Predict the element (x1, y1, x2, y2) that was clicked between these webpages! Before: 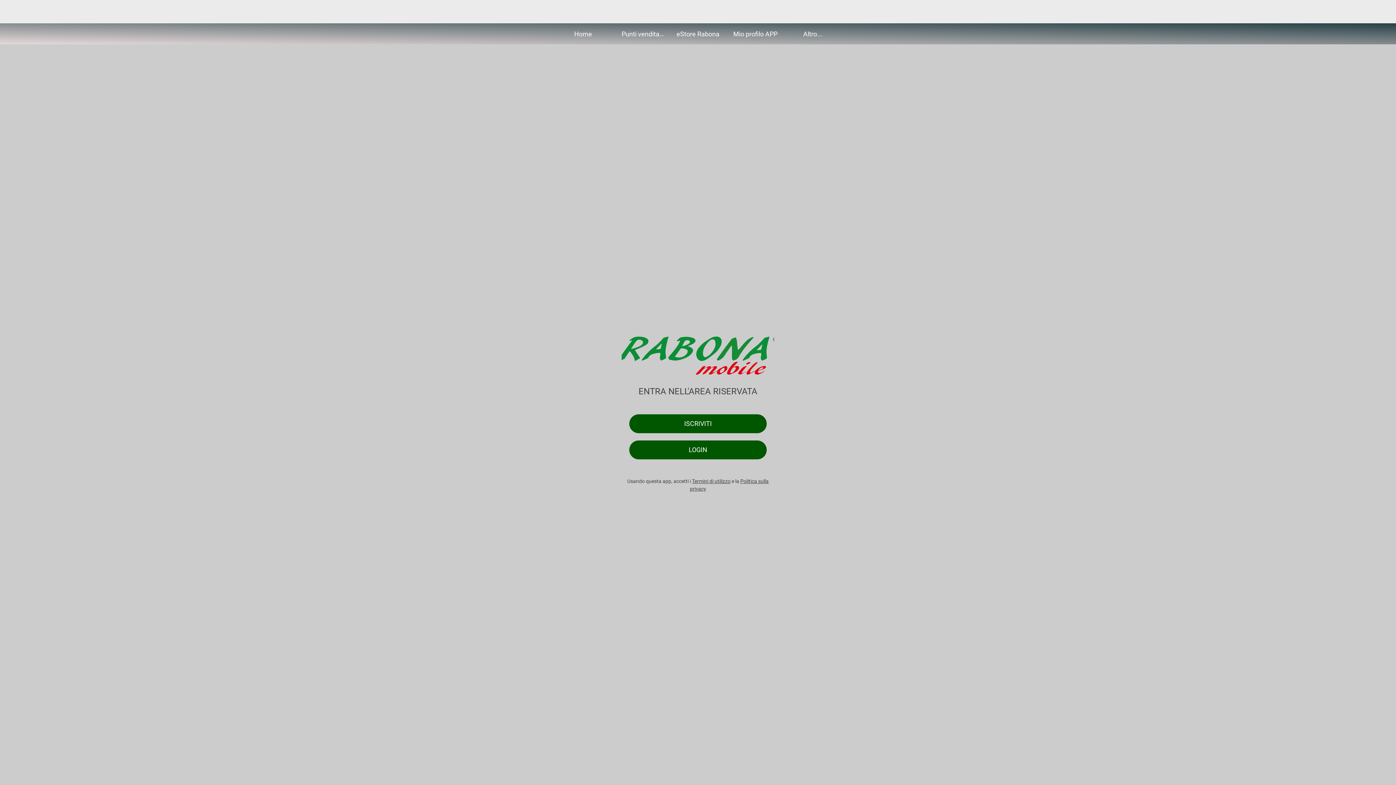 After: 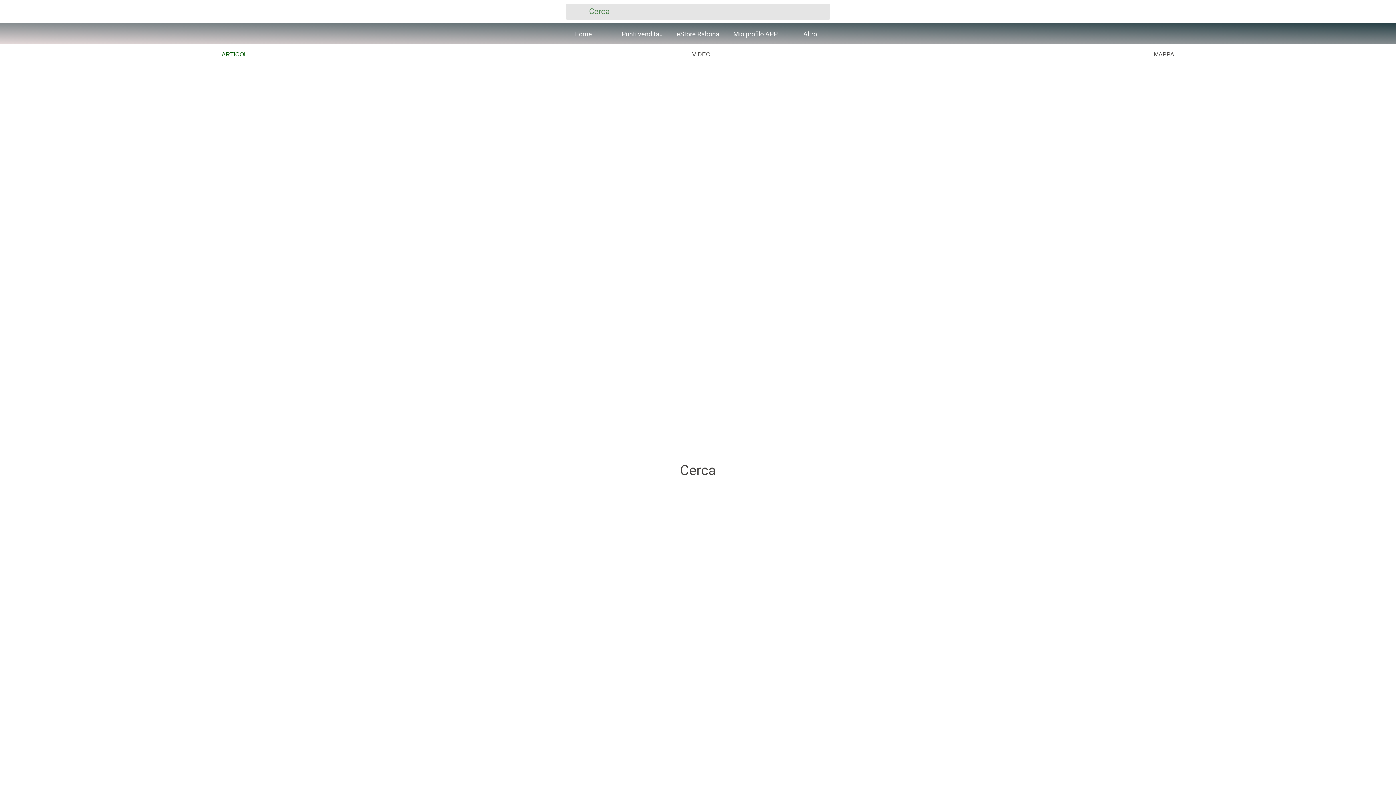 Action: label: Search bbox: (1354, 2, 1371, 20)